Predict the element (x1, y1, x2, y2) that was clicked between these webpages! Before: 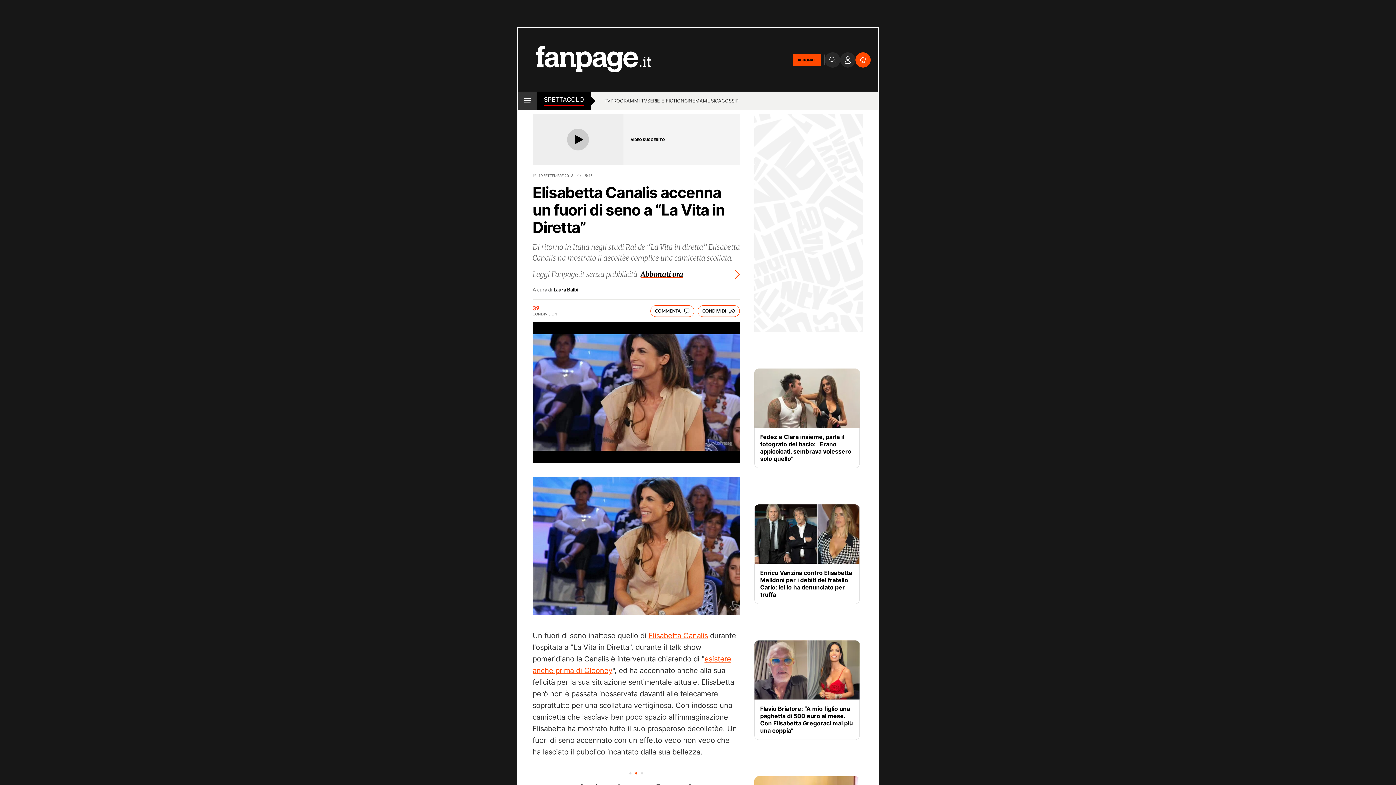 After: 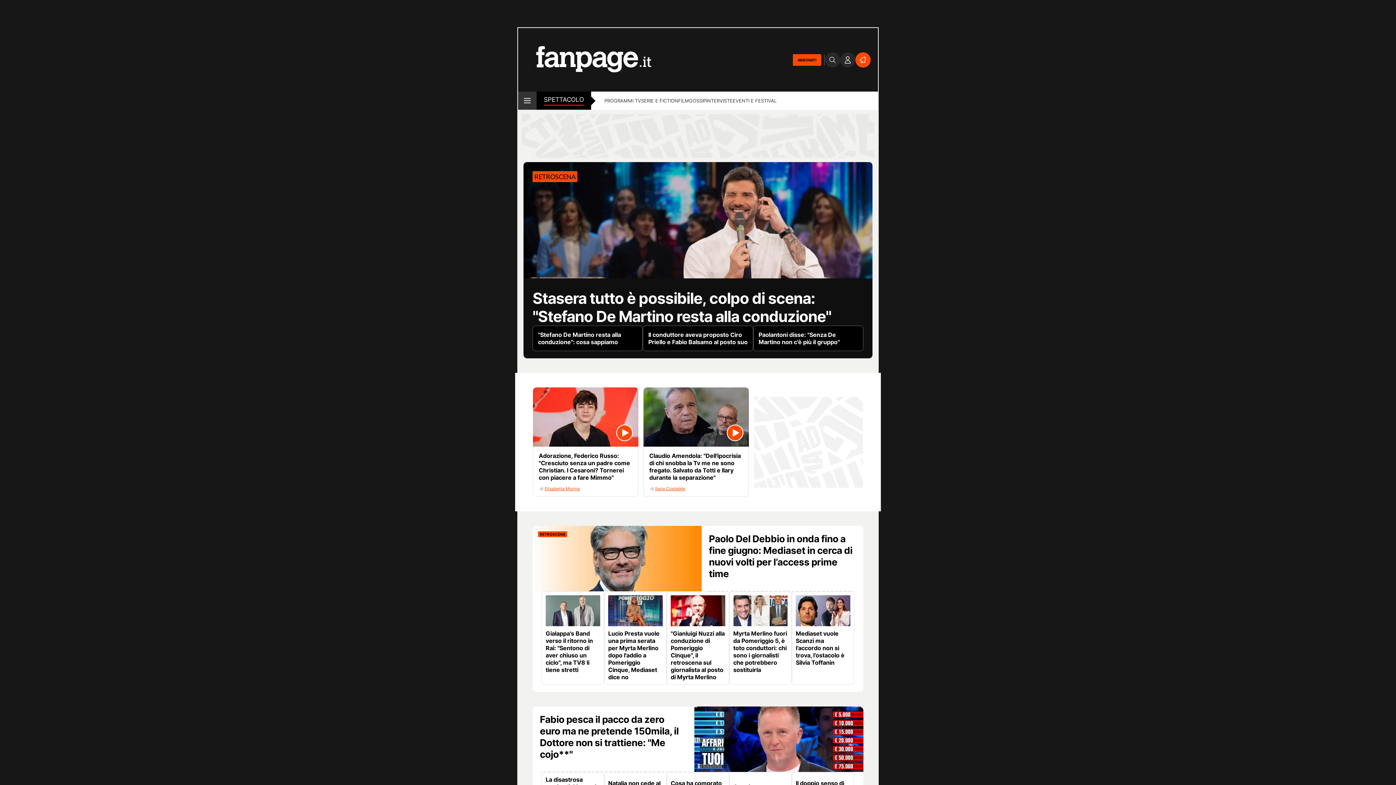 Action: label: SPETTACOLO bbox: (544, 95, 584, 105)